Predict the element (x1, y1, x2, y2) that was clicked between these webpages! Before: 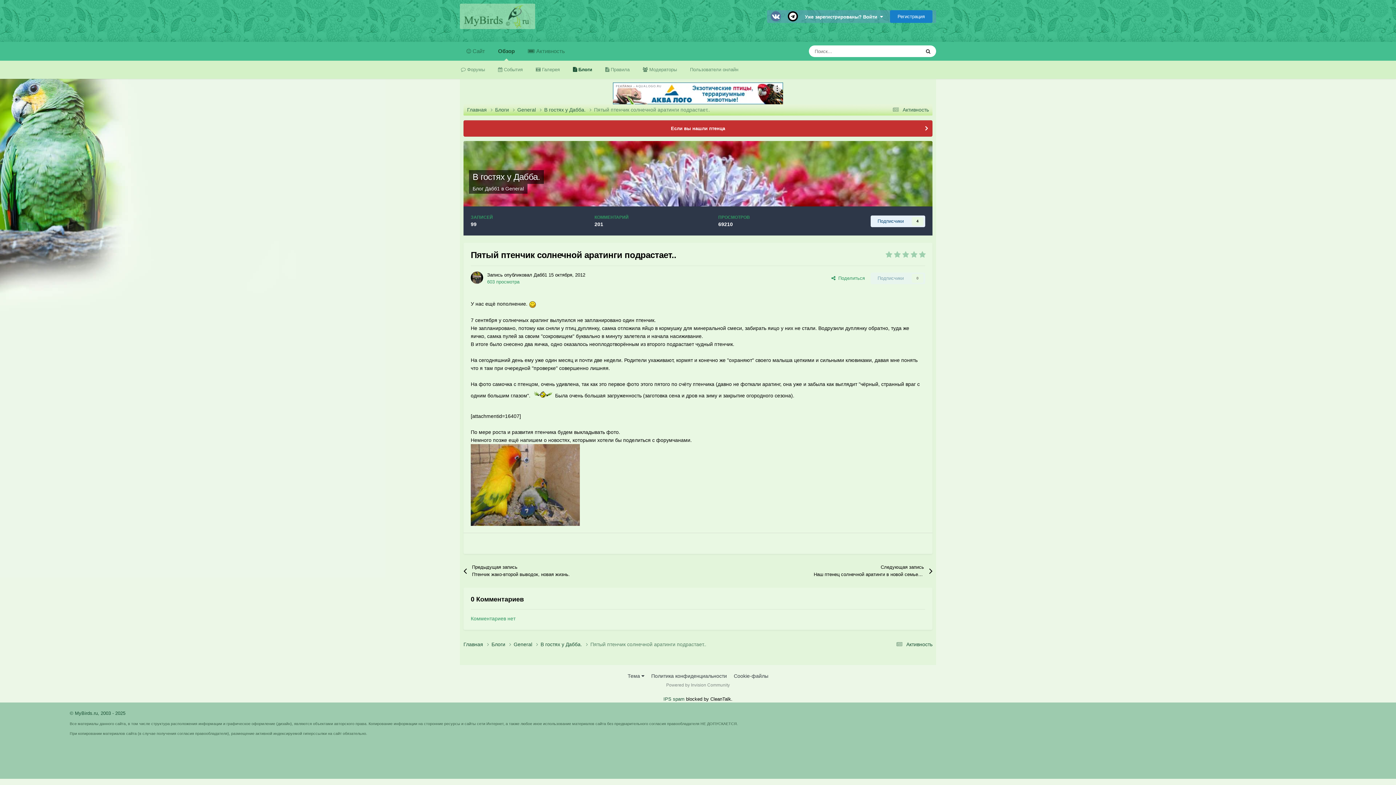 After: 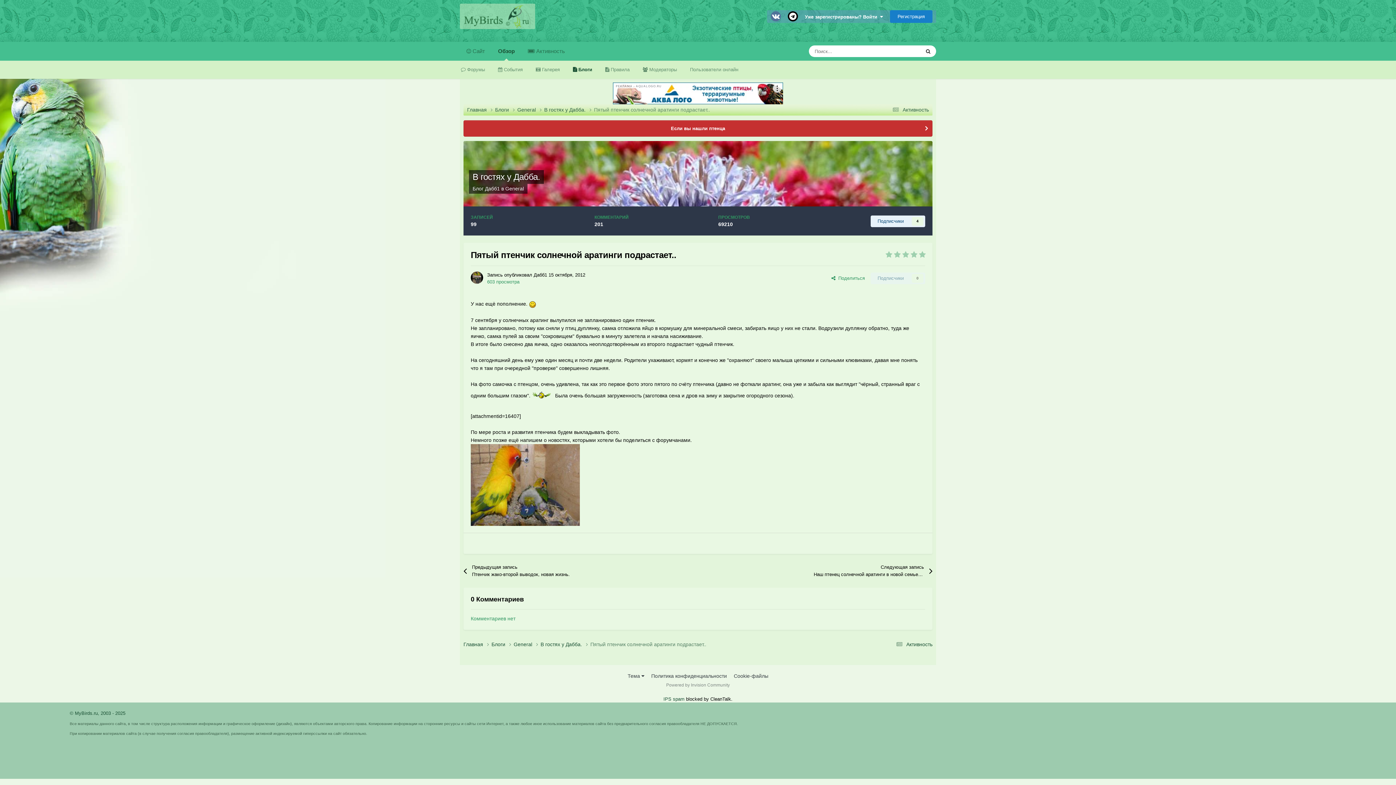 Action: label: РЕКЛАМА • AQUALOGO.RU bbox: (613, 82, 783, 104)